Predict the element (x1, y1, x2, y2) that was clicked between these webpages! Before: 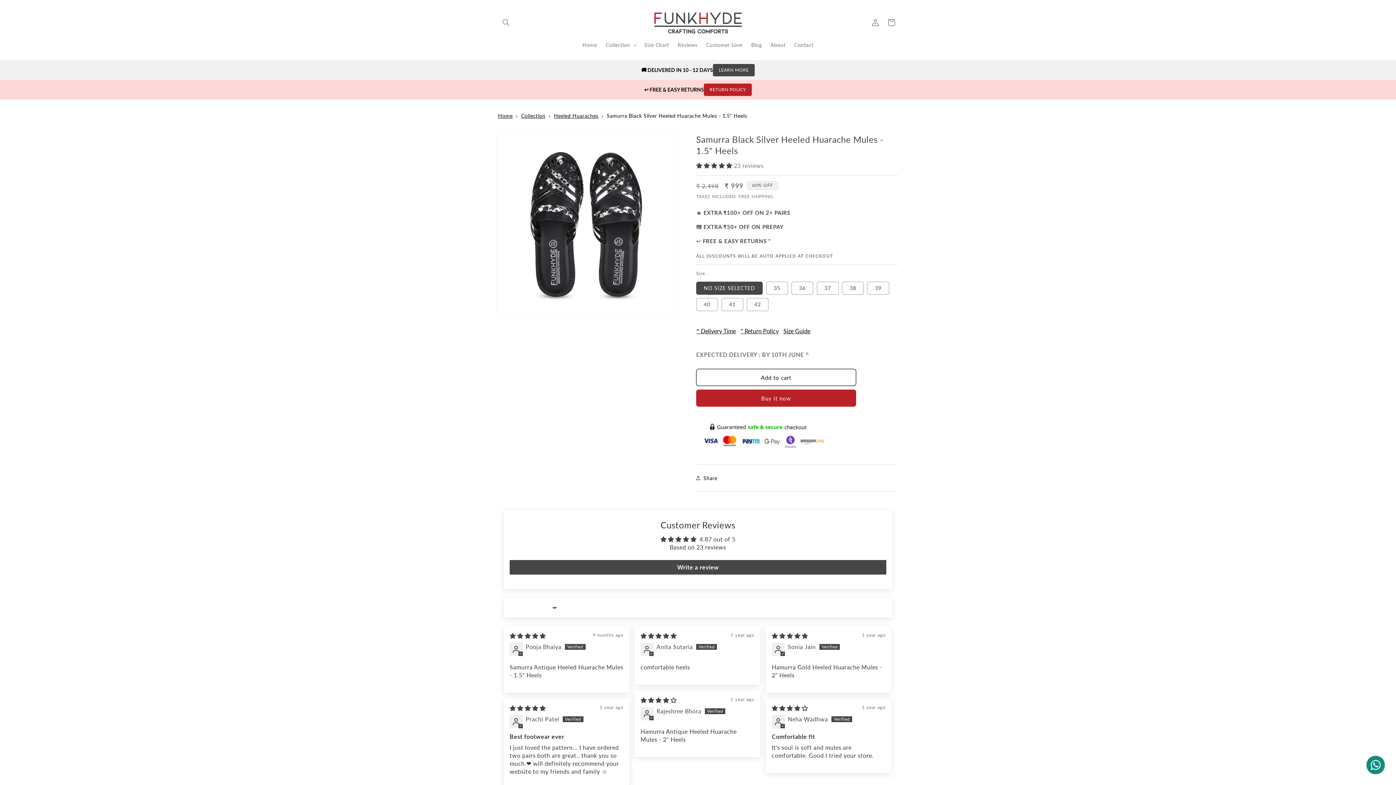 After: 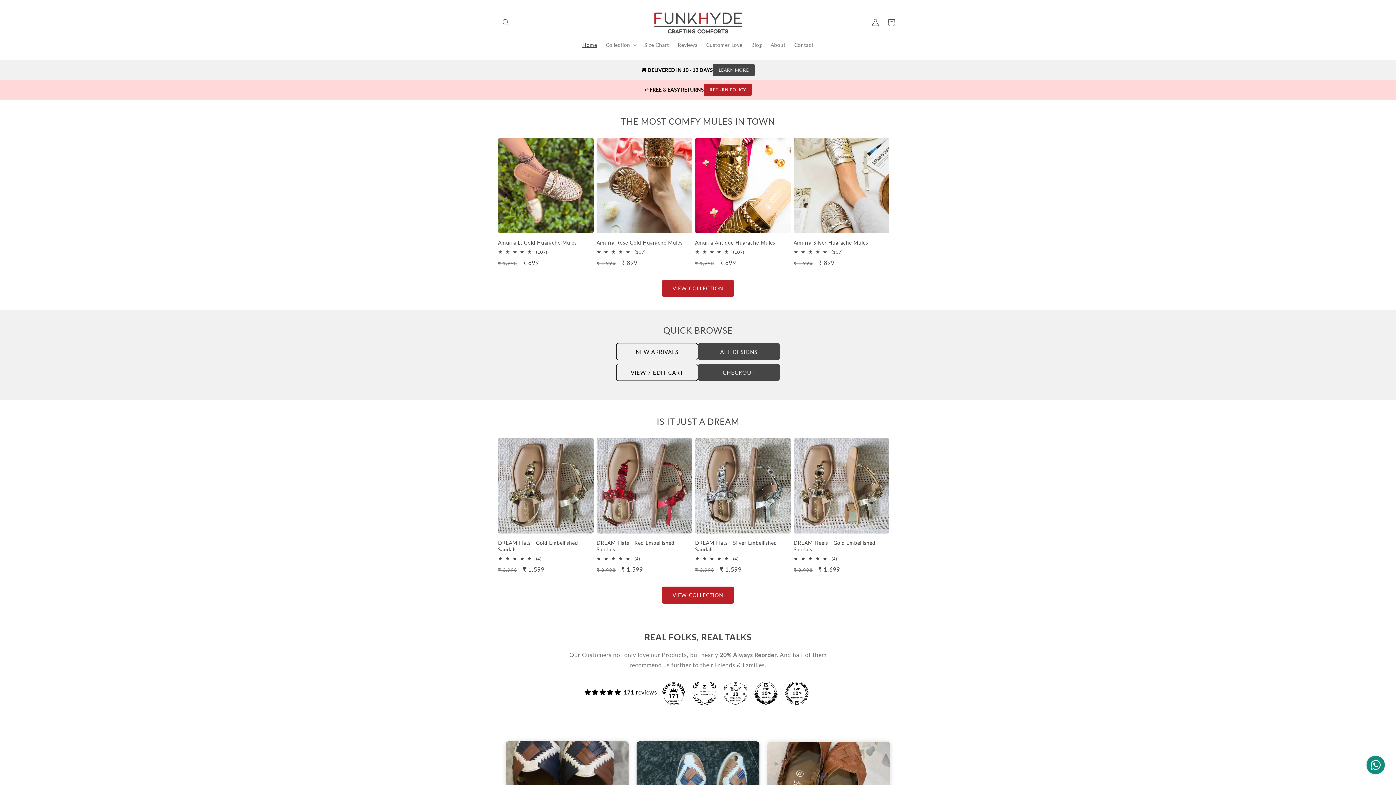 Action: bbox: (650, 7, 746, 37)